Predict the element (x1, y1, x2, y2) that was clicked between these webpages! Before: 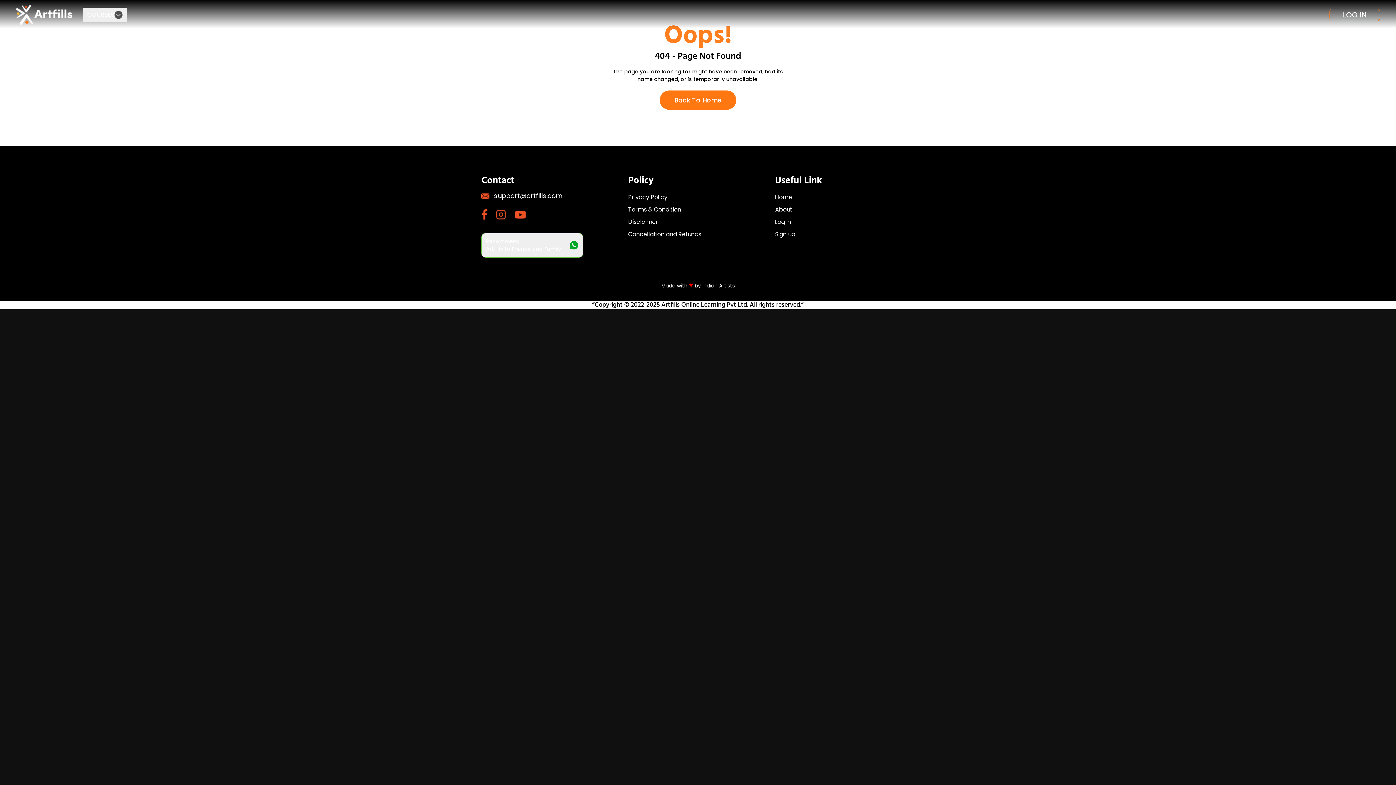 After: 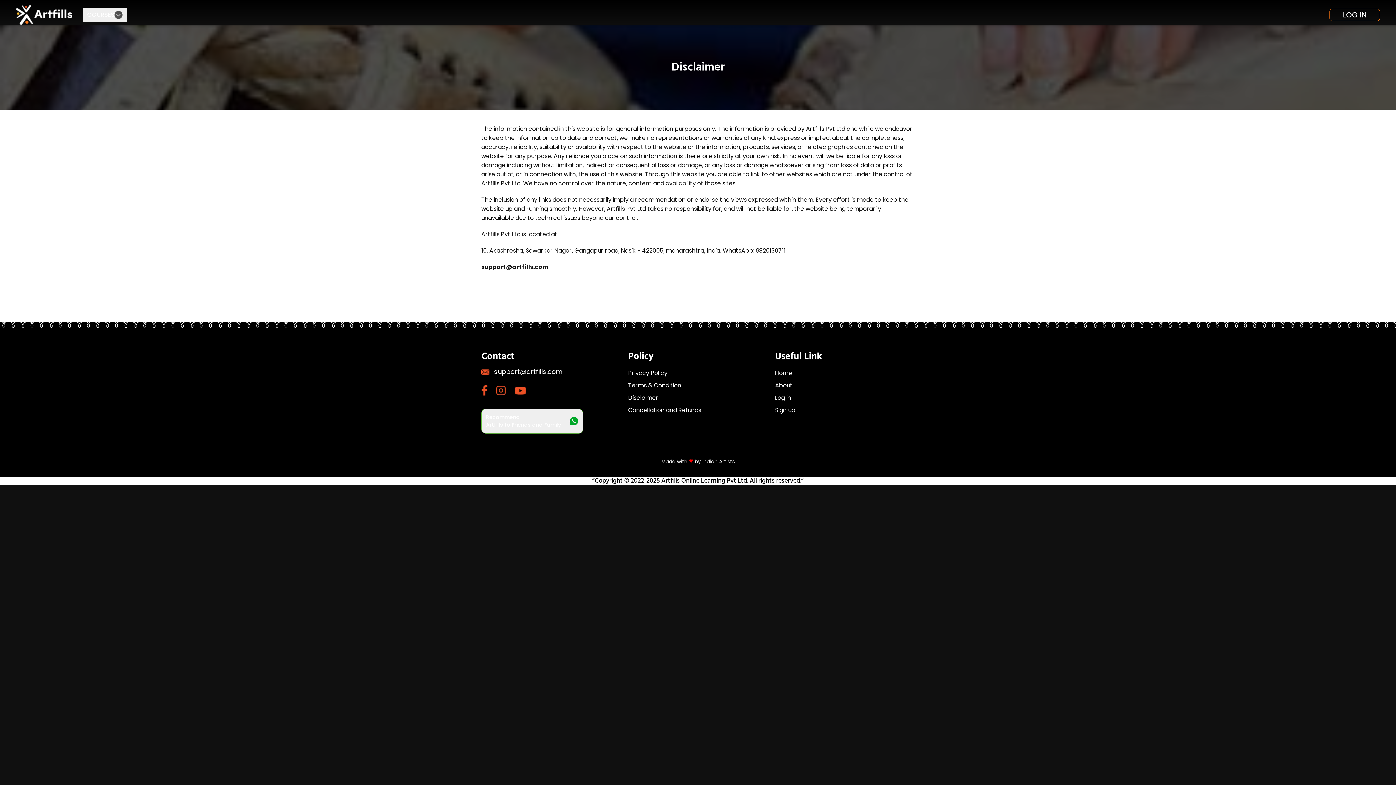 Action: label: Disclaimer bbox: (628, 217, 658, 226)